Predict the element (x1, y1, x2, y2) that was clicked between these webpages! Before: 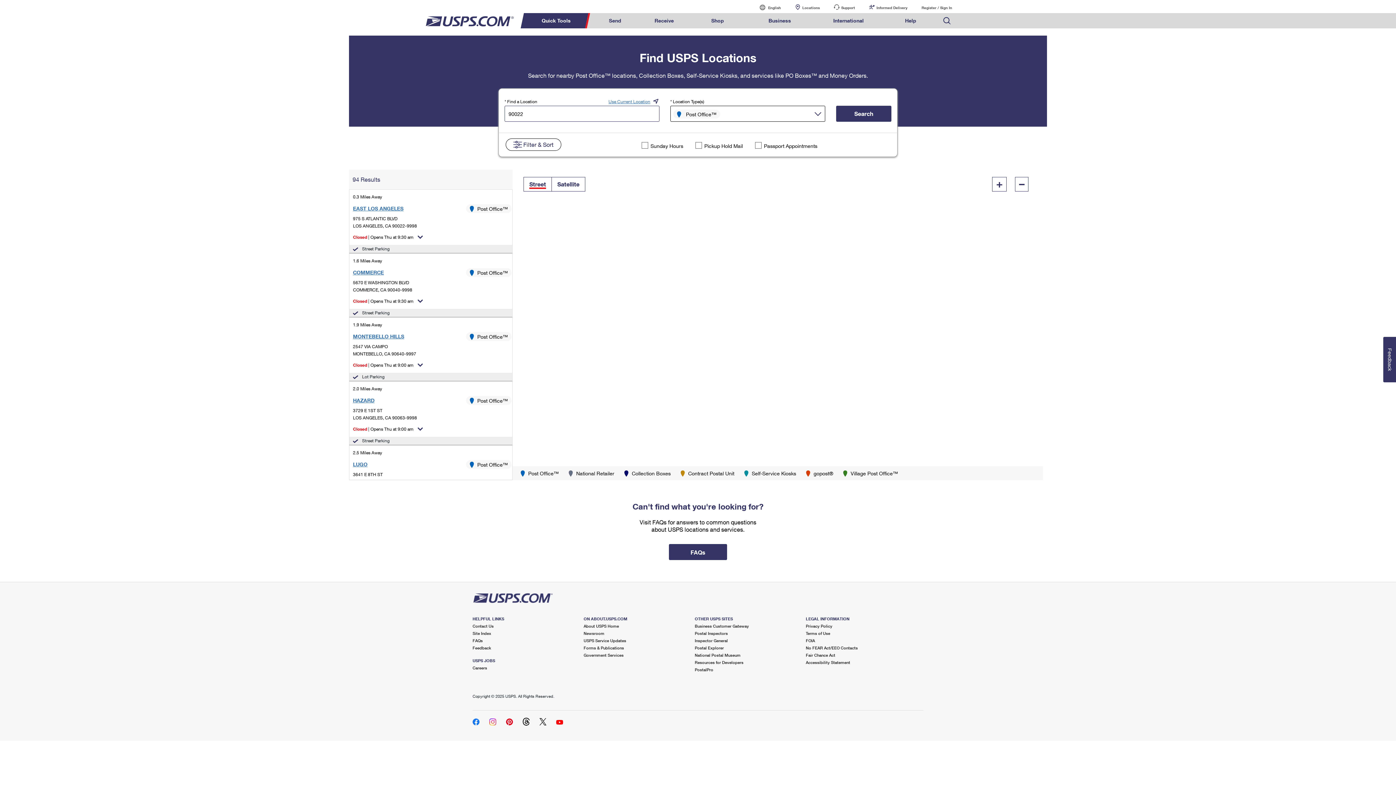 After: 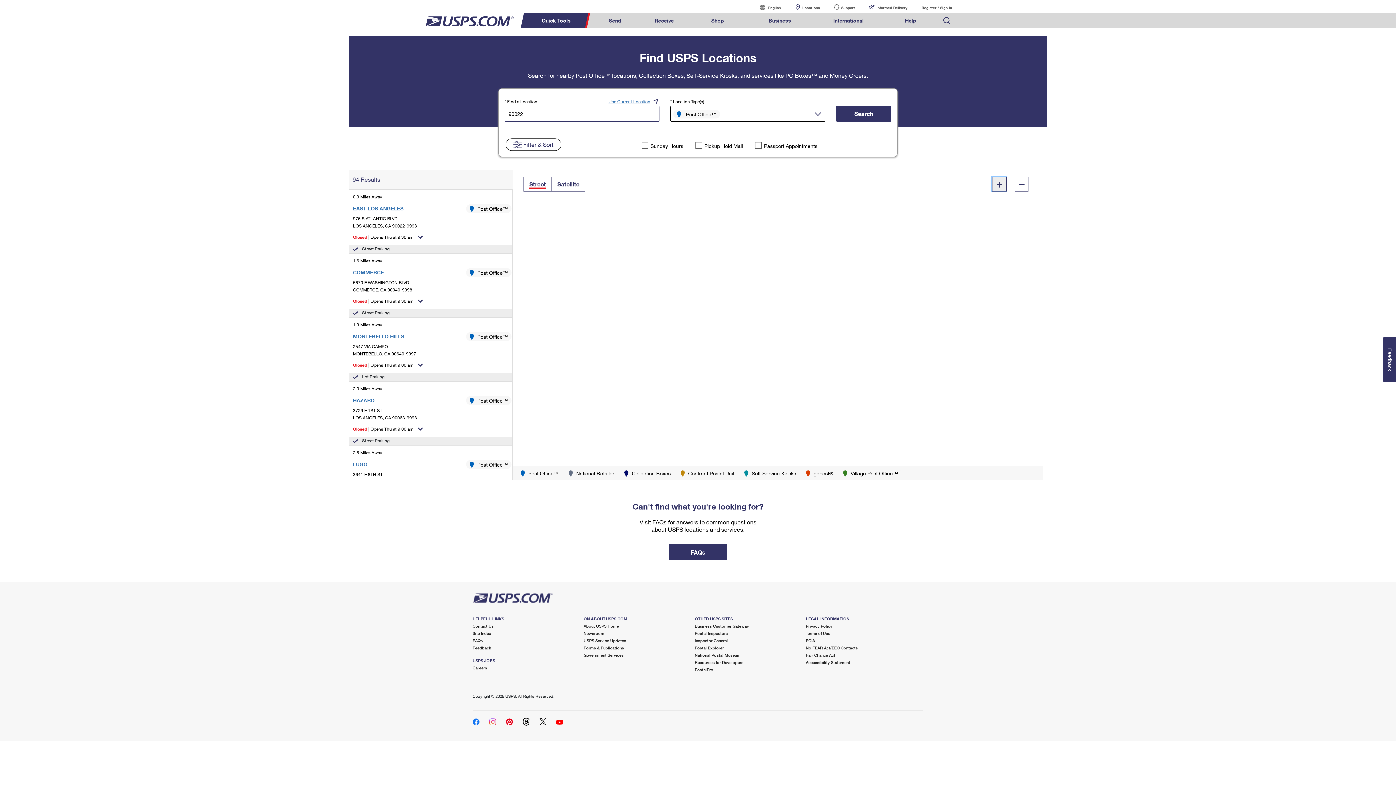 Action: label: Map zoom in bbox: (992, 177, 1006, 191)